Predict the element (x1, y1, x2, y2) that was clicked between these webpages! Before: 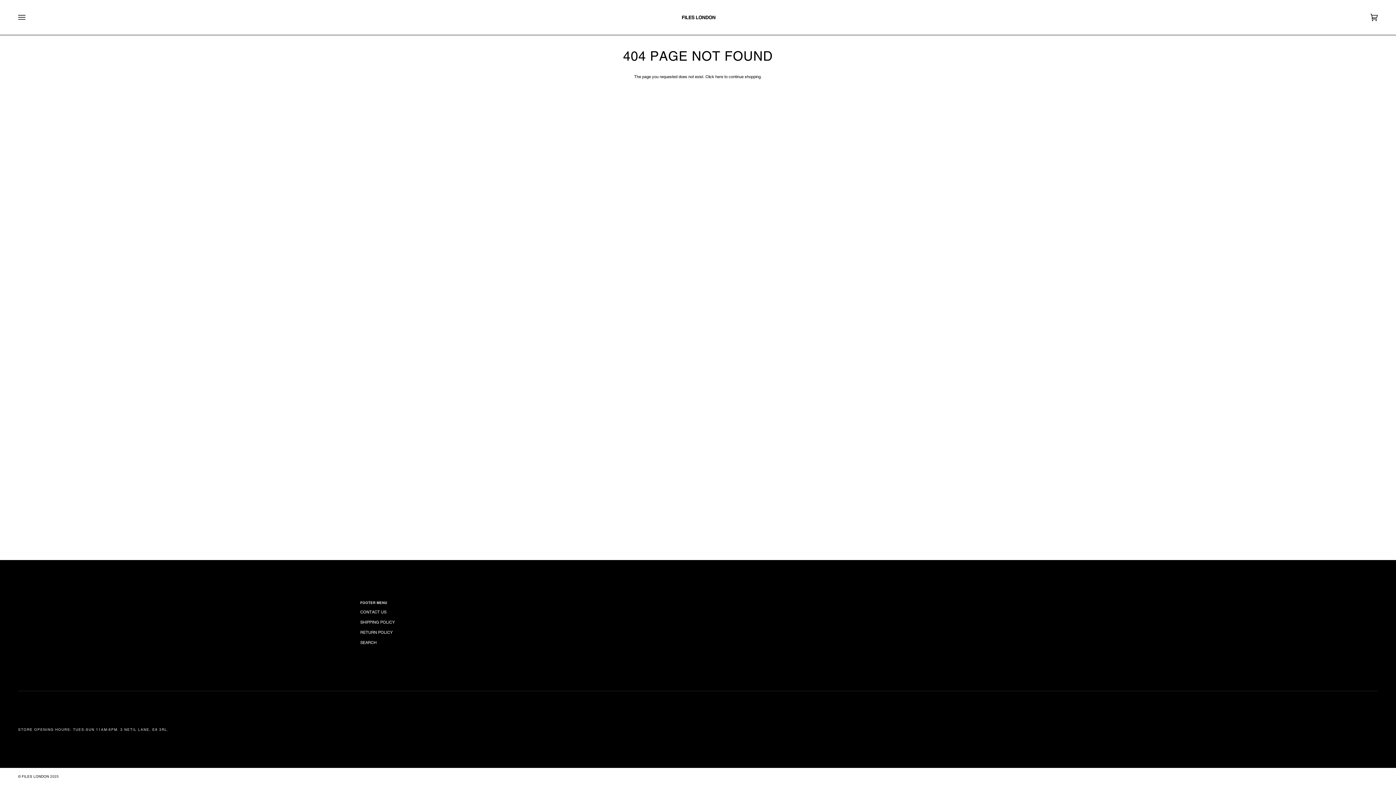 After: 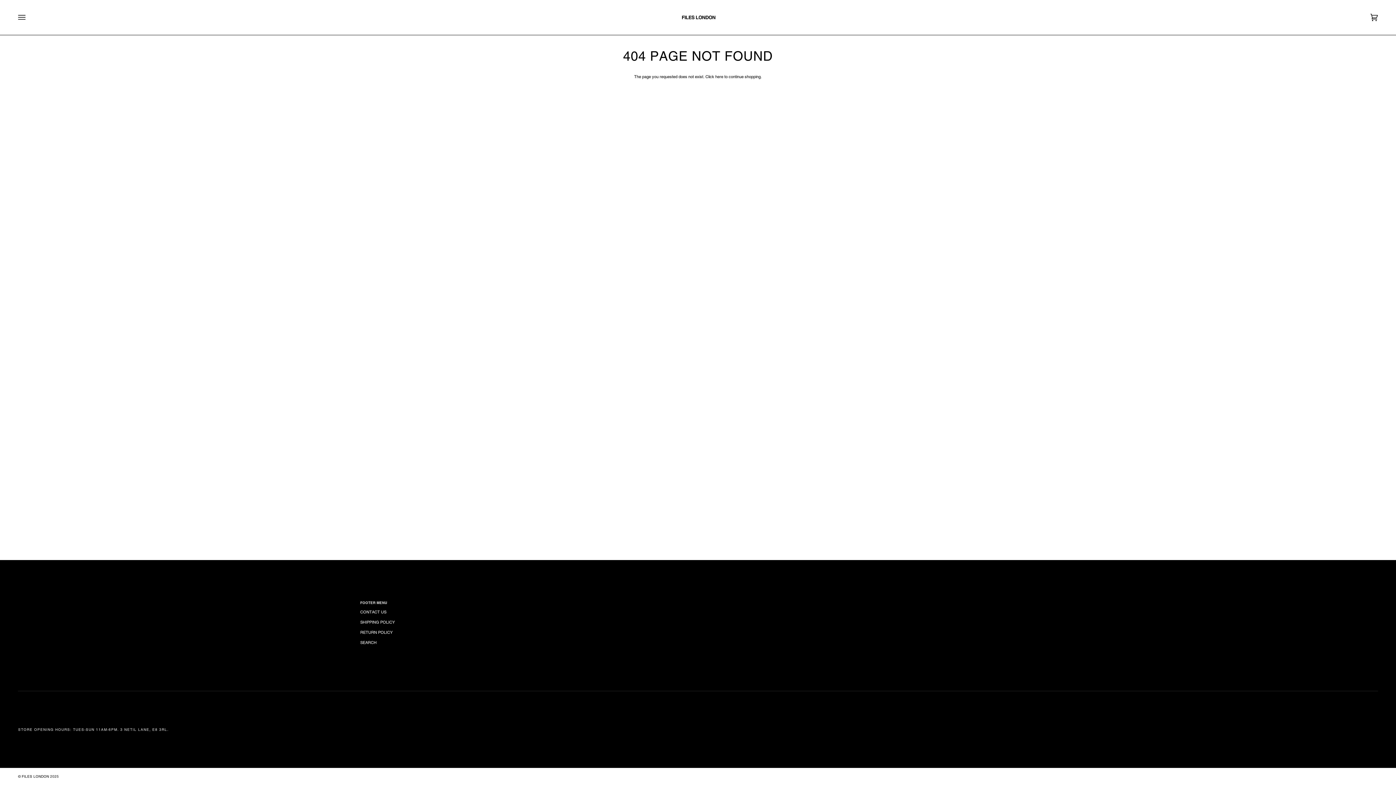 Action: label: FOOTER MENU bbox: (360, 600, 1036, 609)